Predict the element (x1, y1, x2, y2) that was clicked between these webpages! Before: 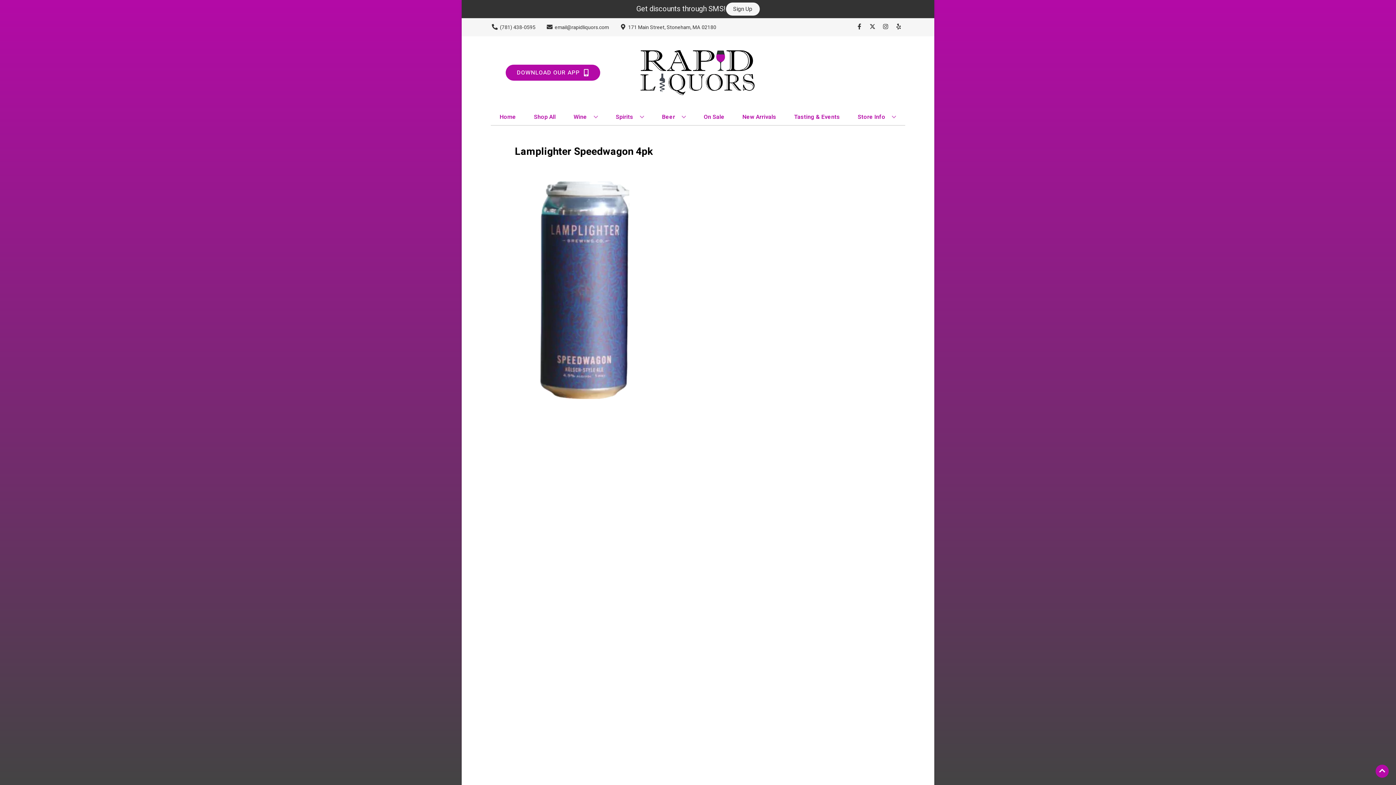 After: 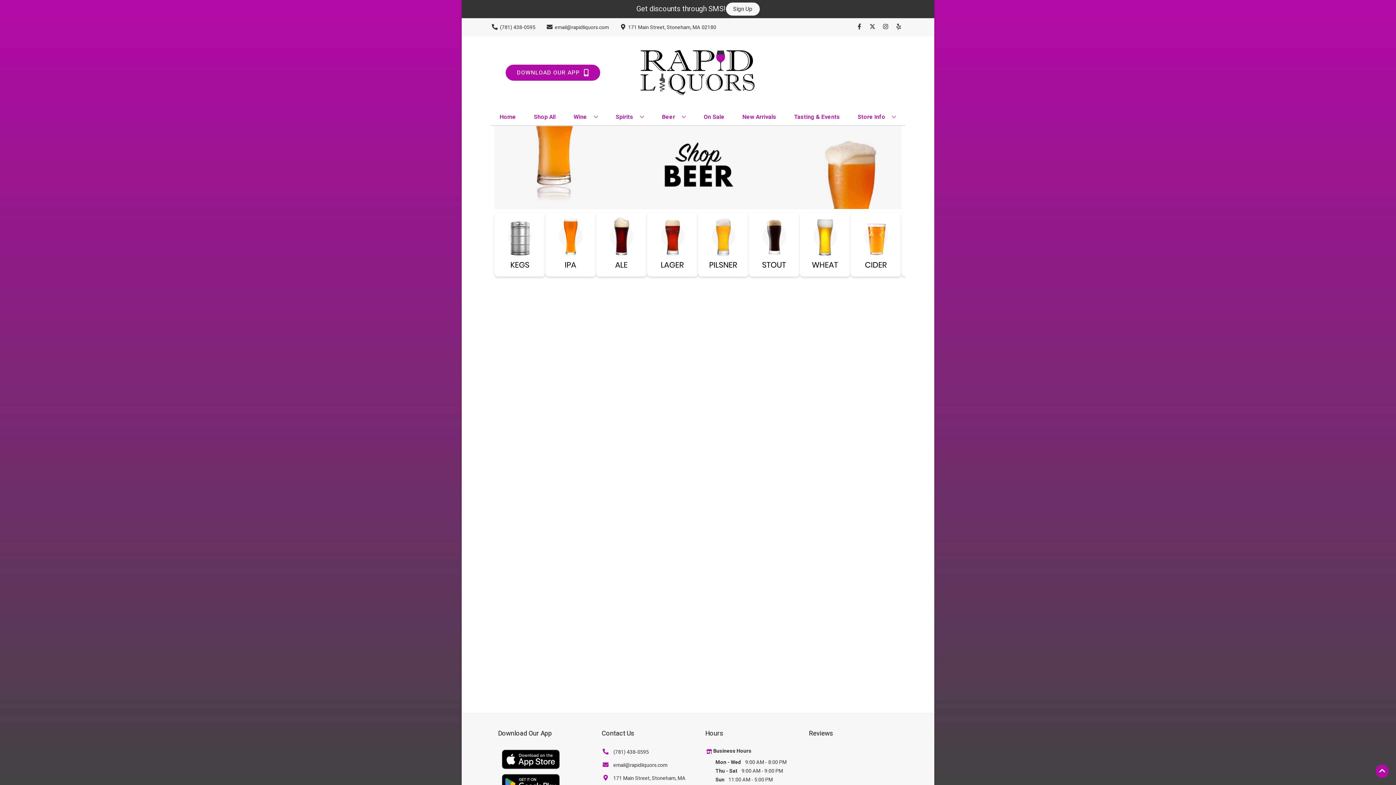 Action: label: Beer bbox: (659, 109, 689, 125)